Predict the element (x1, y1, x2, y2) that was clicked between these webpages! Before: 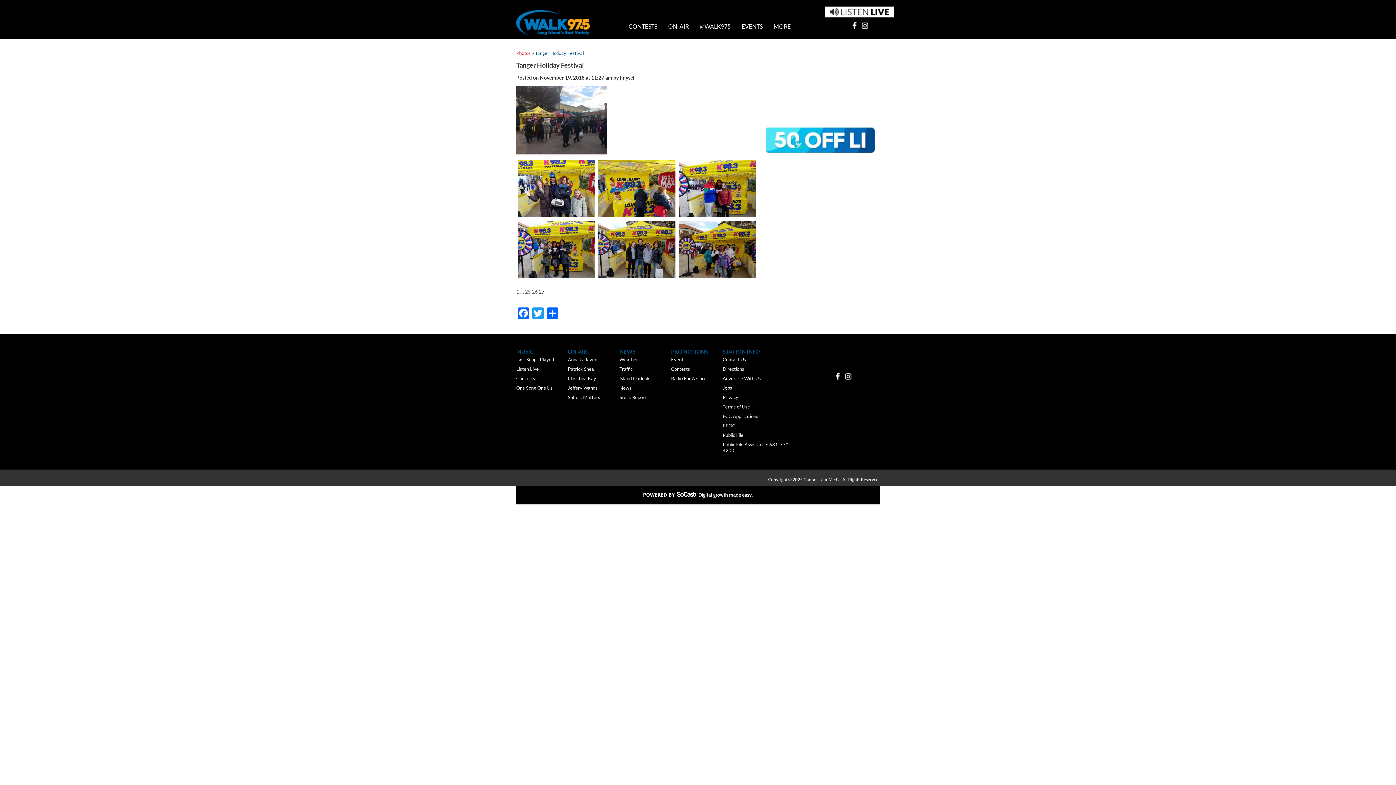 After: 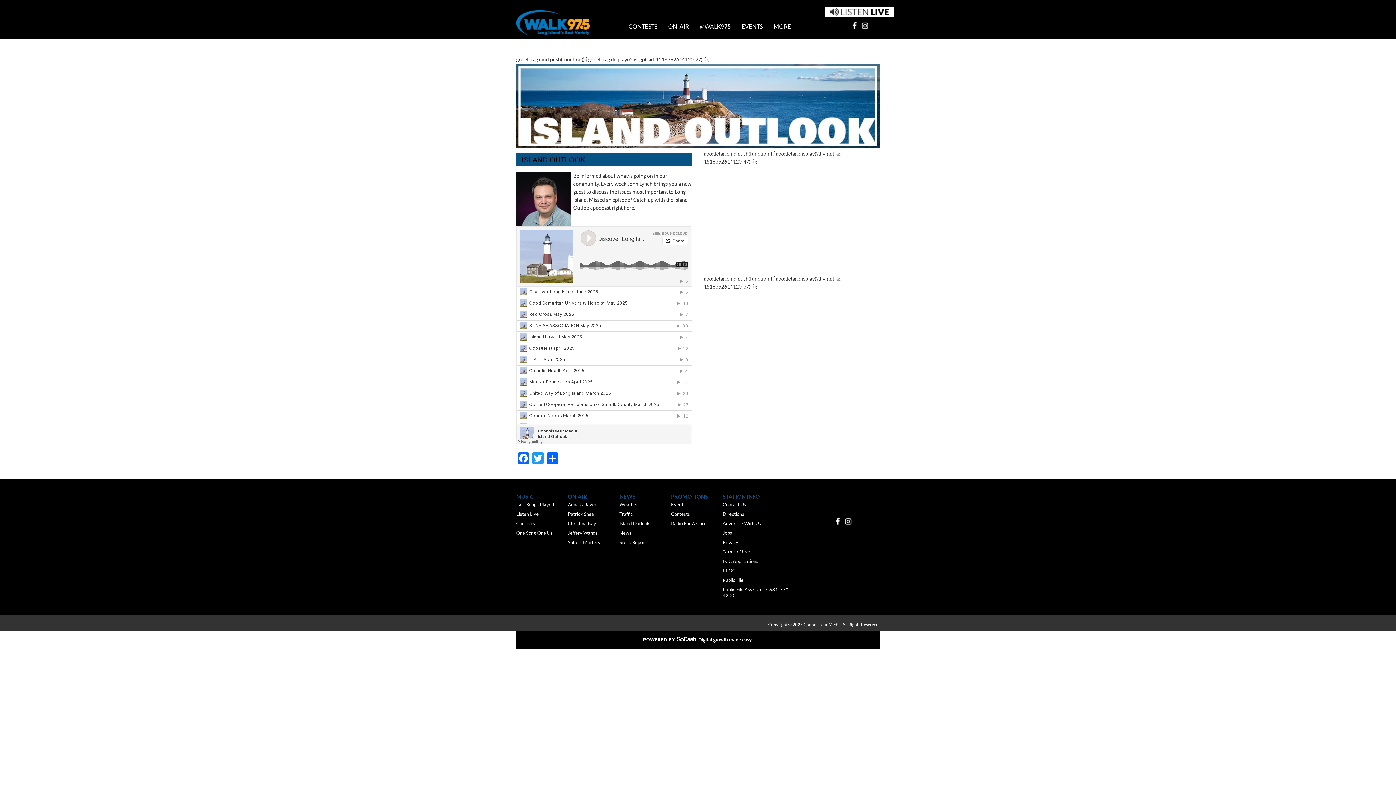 Action: bbox: (619, 373, 671, 383) label: Island Outlook